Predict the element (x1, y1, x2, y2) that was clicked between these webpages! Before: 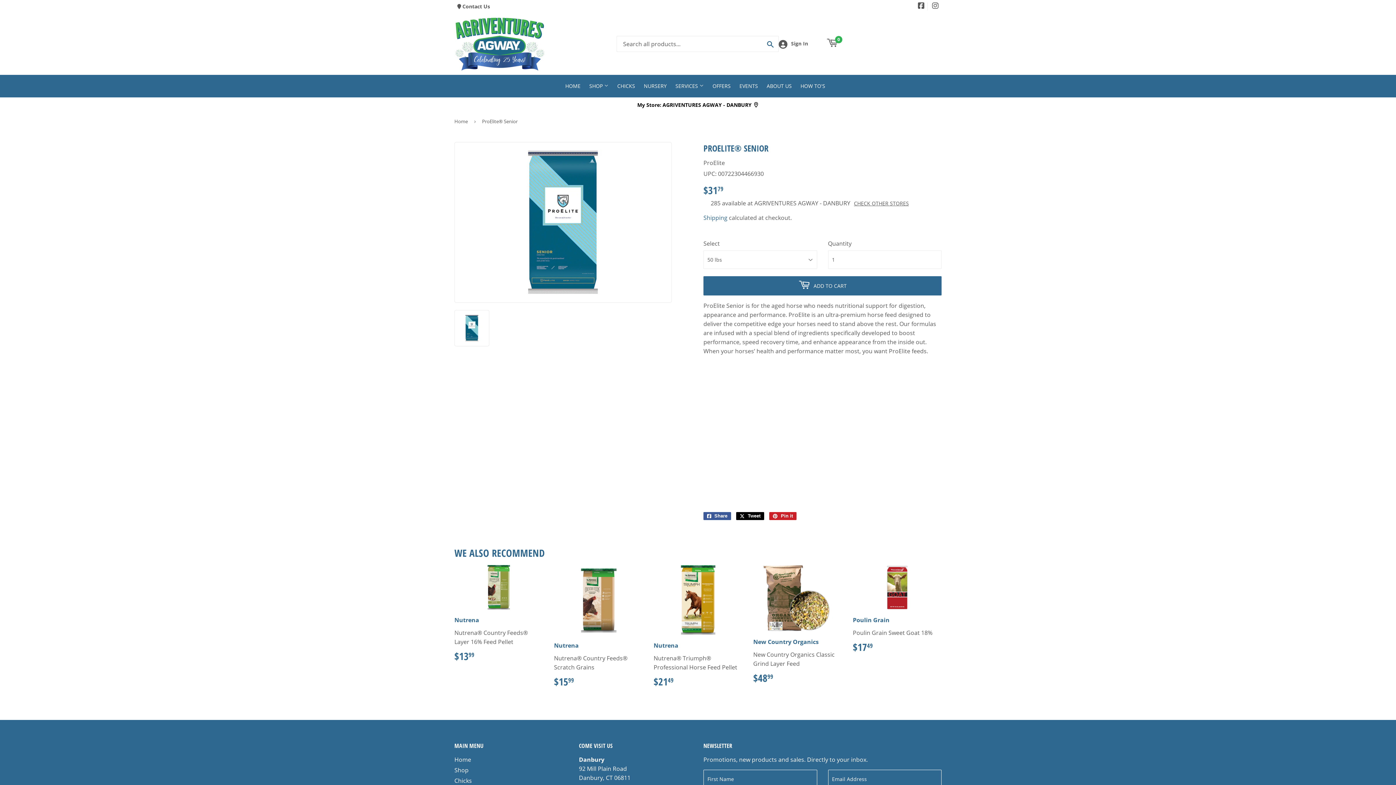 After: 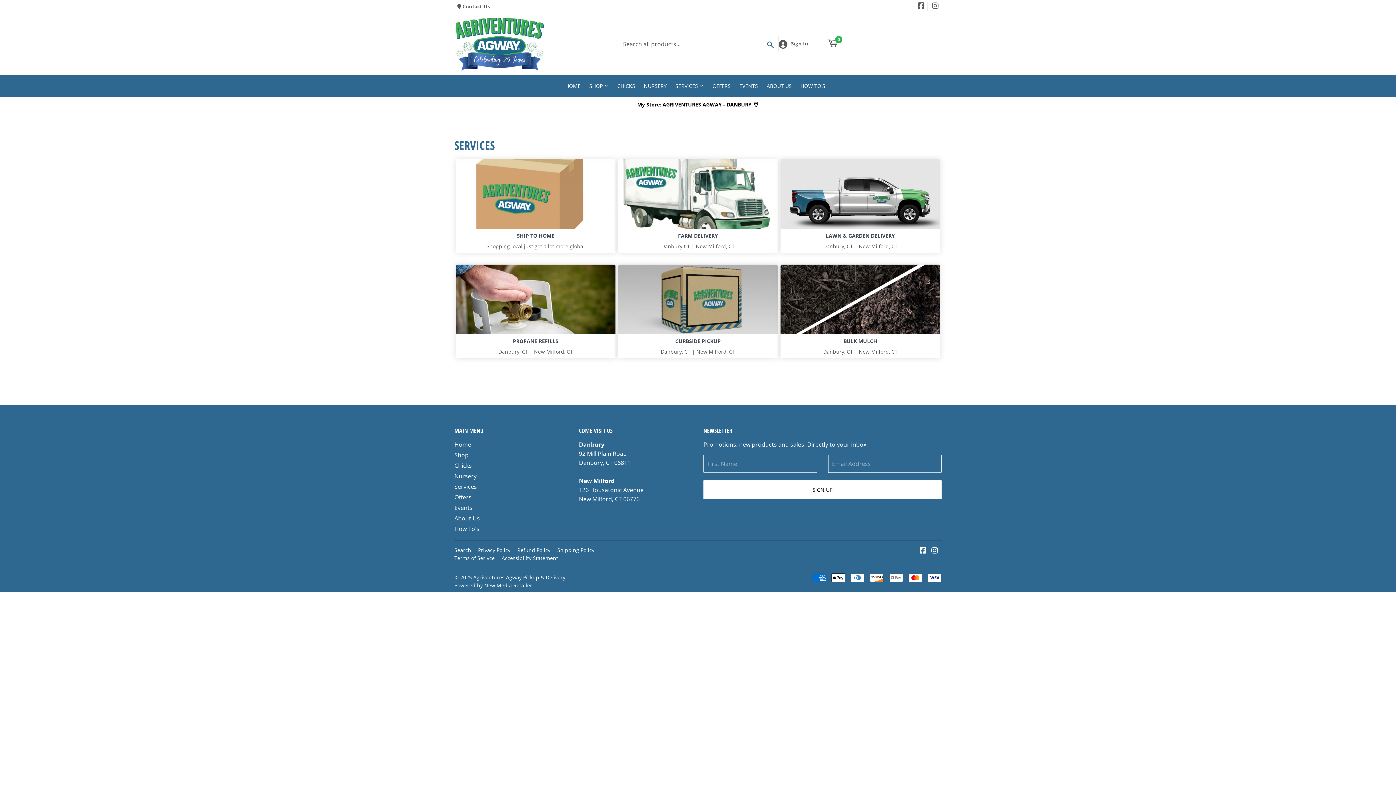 Action: label: SERVICES  bbox: (672, 74, 707, 97)